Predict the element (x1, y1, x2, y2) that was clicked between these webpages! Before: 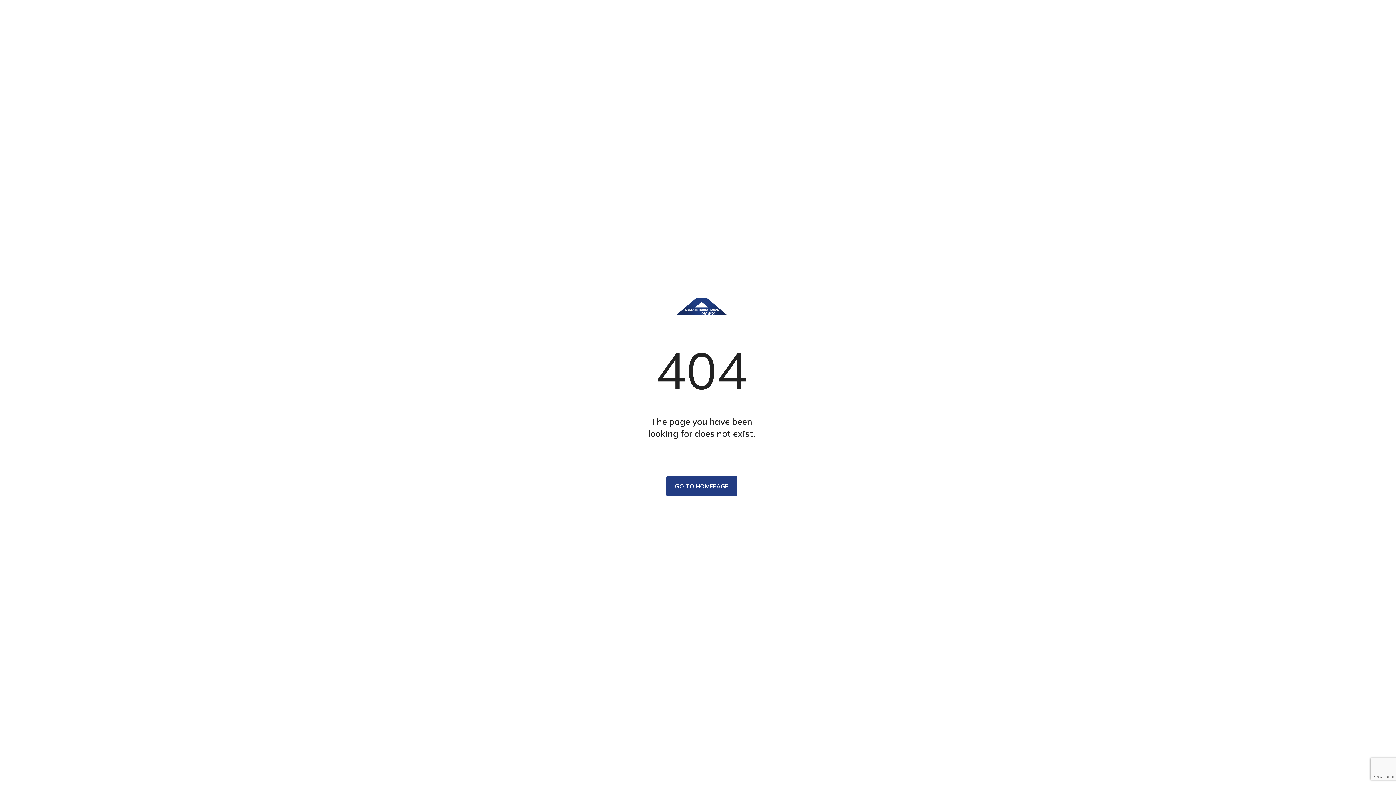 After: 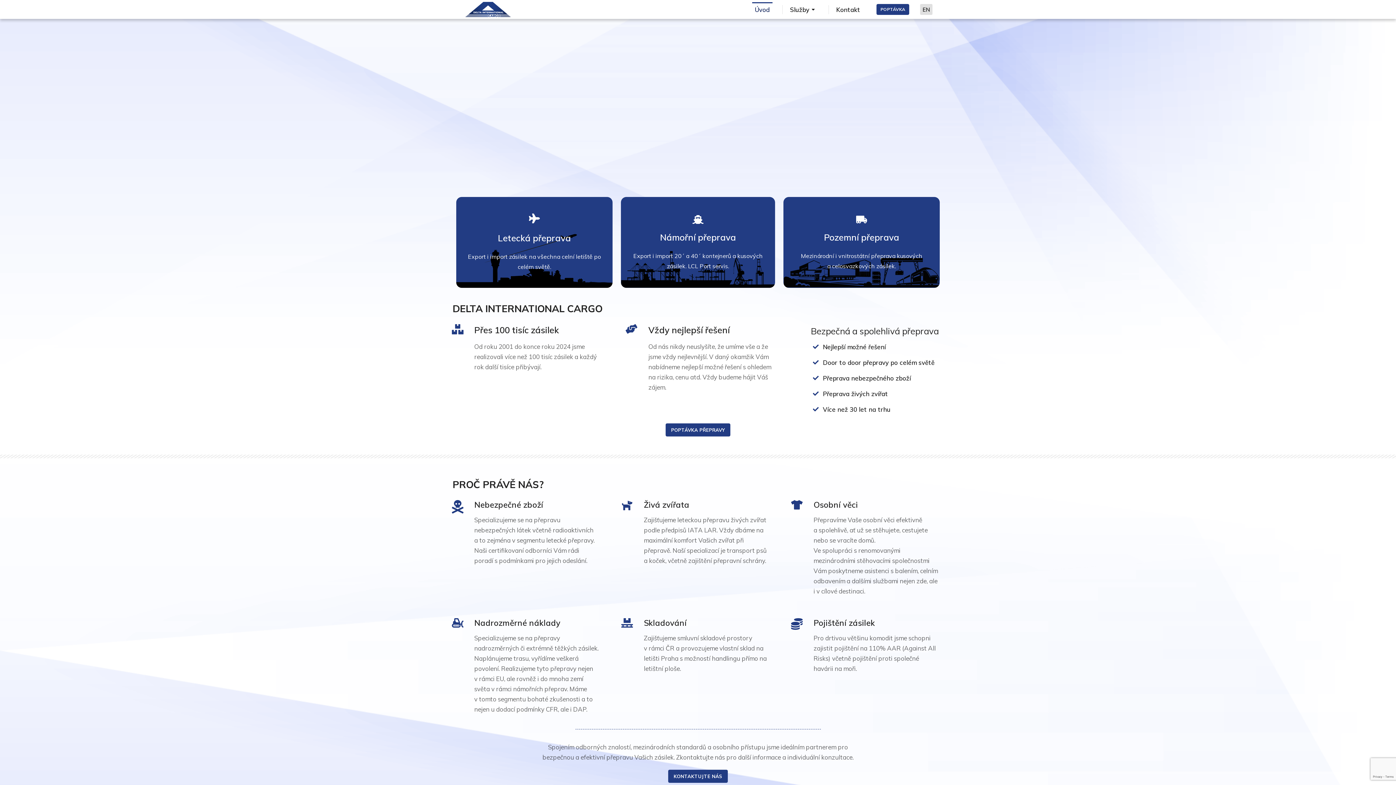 Action: label: GO TO HOMEPAGE bbox: (666, 476, 737, 496)